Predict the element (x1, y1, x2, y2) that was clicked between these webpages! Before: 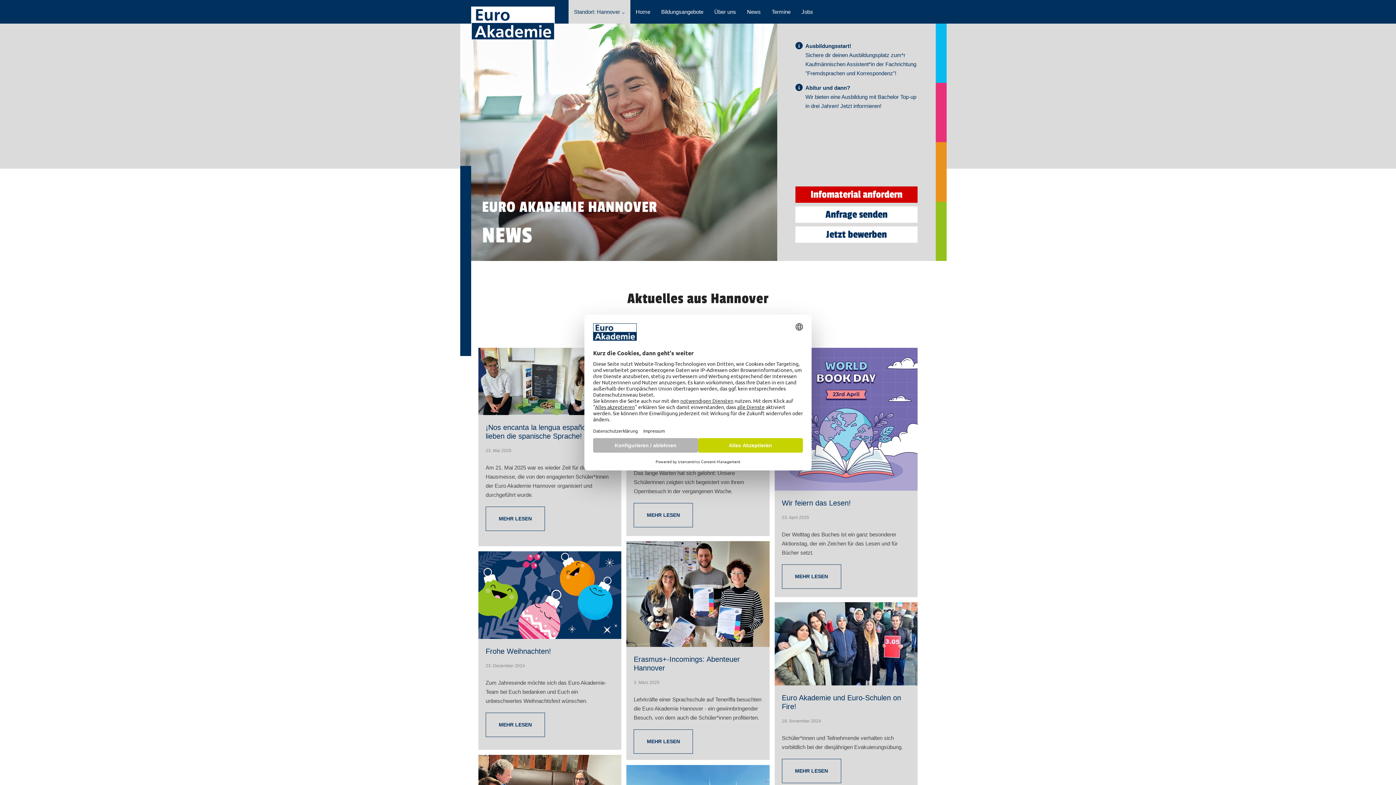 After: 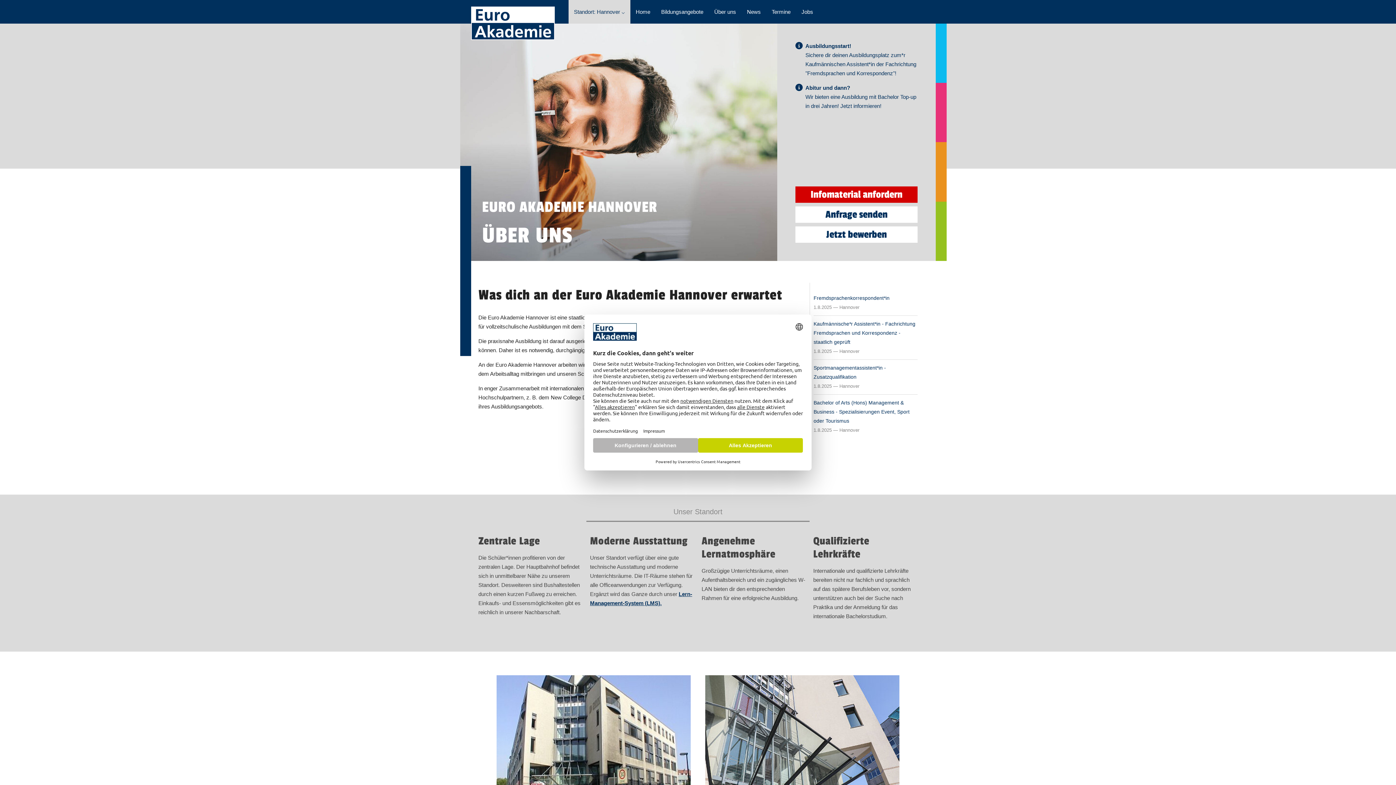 Action: label: Über uns bbox: (709, 0, 741, 23)